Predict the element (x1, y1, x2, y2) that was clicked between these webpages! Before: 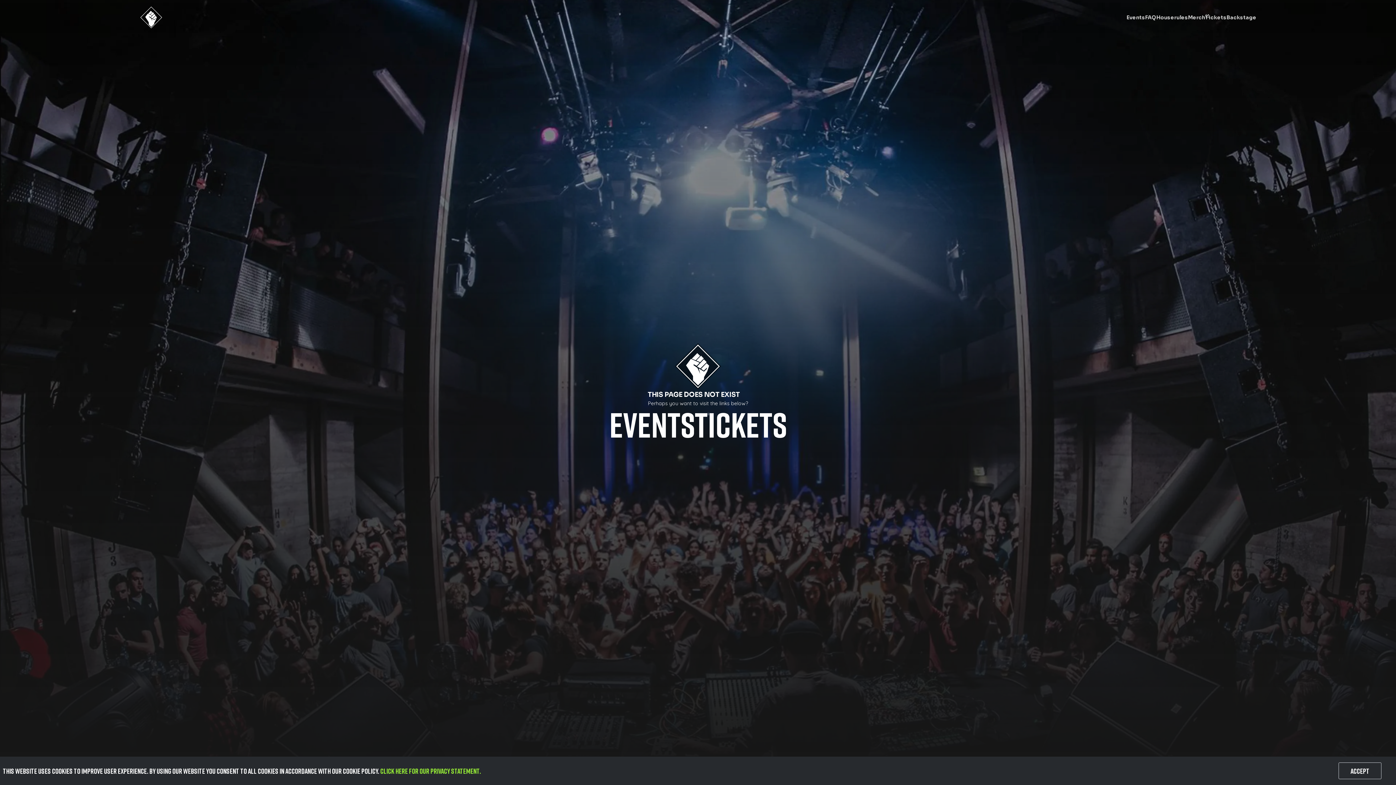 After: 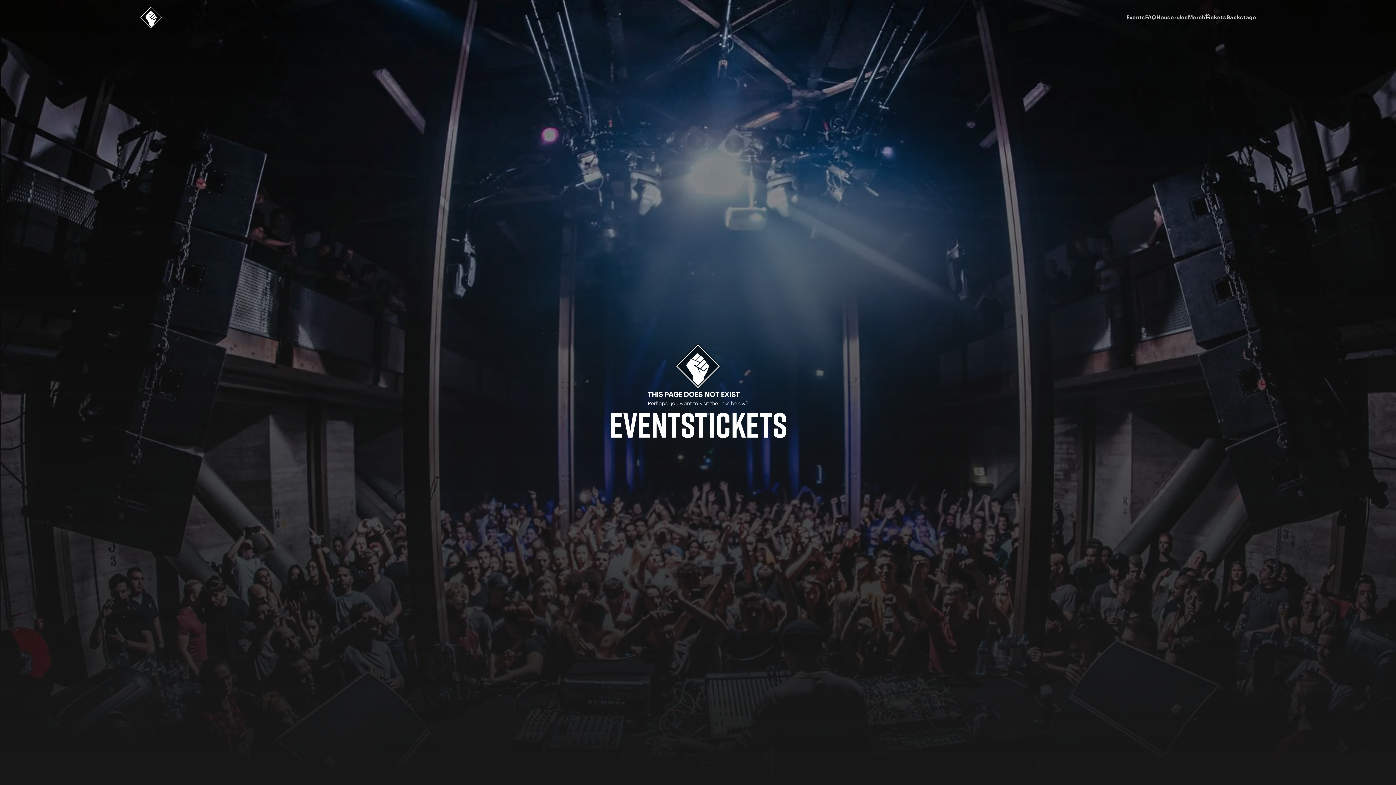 Action: label: ACCEPT bbox: (1338, 762, 1381, 779)